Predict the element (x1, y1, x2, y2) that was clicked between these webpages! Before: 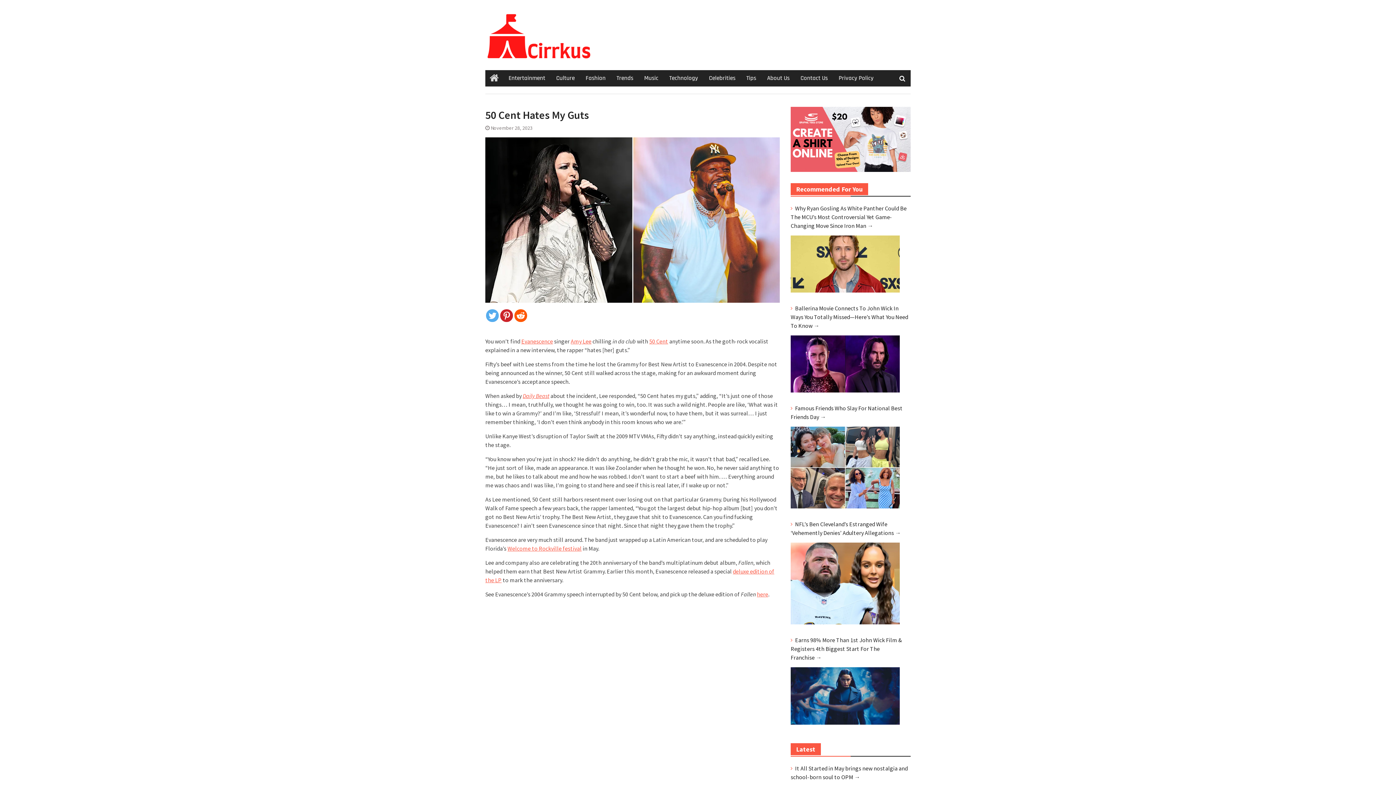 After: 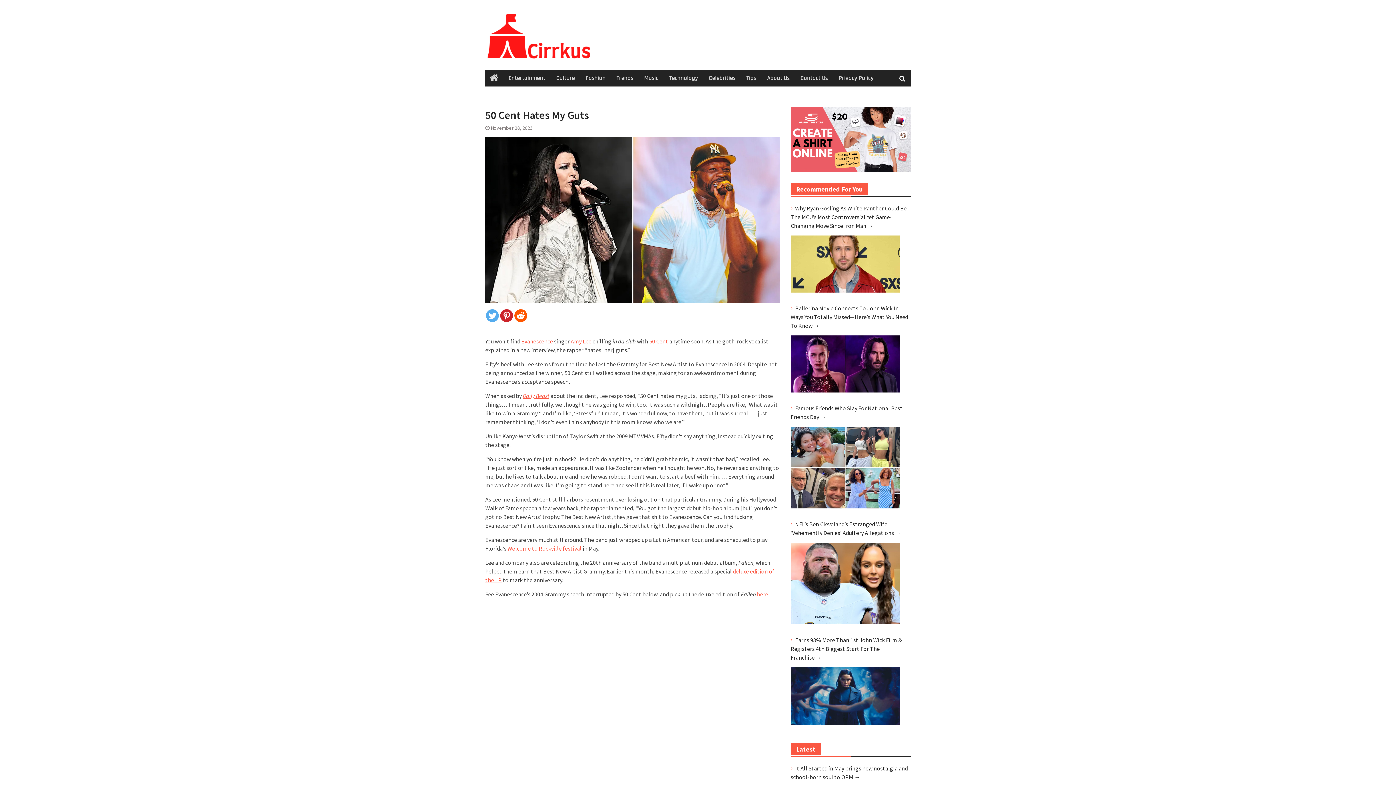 Action: bbox: (490, 124, 532, 131) label: November 28, 2023